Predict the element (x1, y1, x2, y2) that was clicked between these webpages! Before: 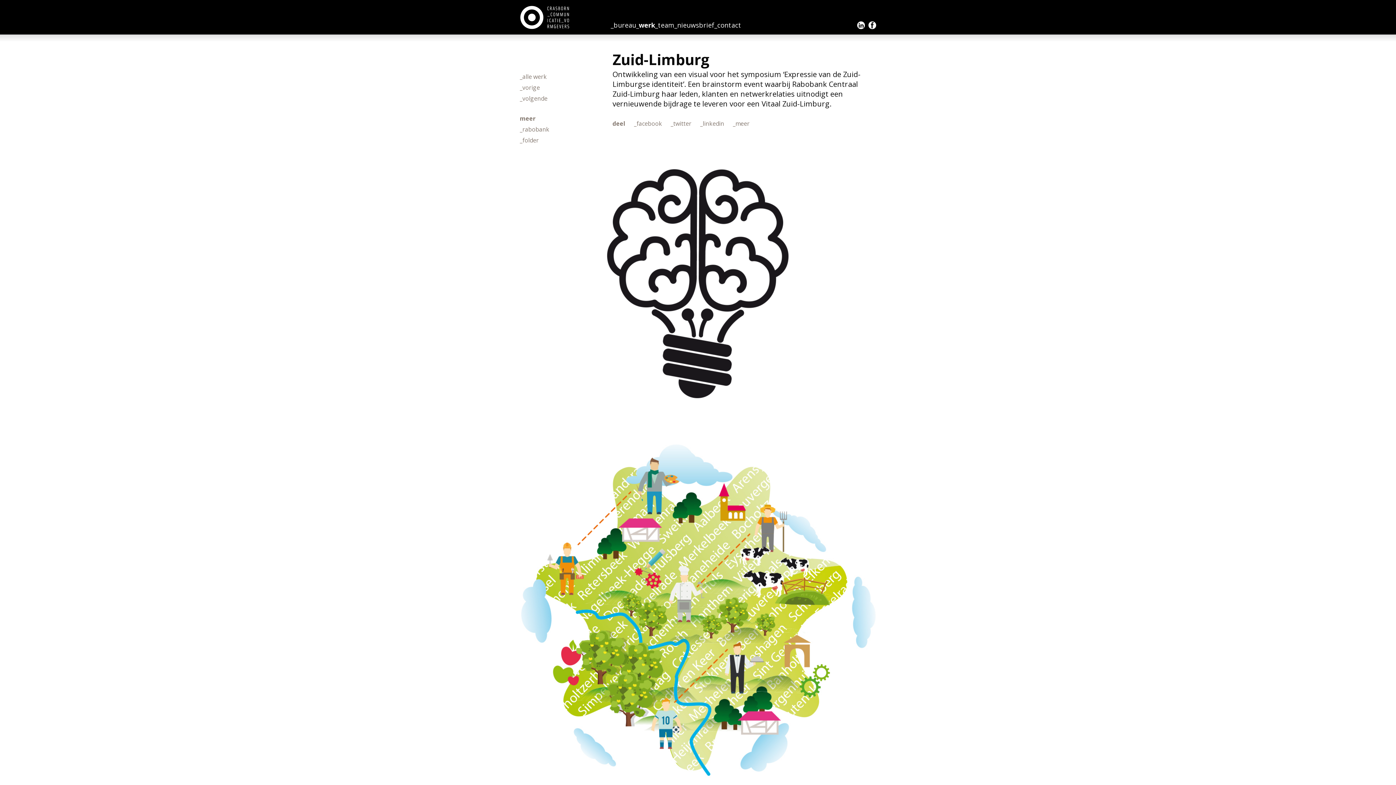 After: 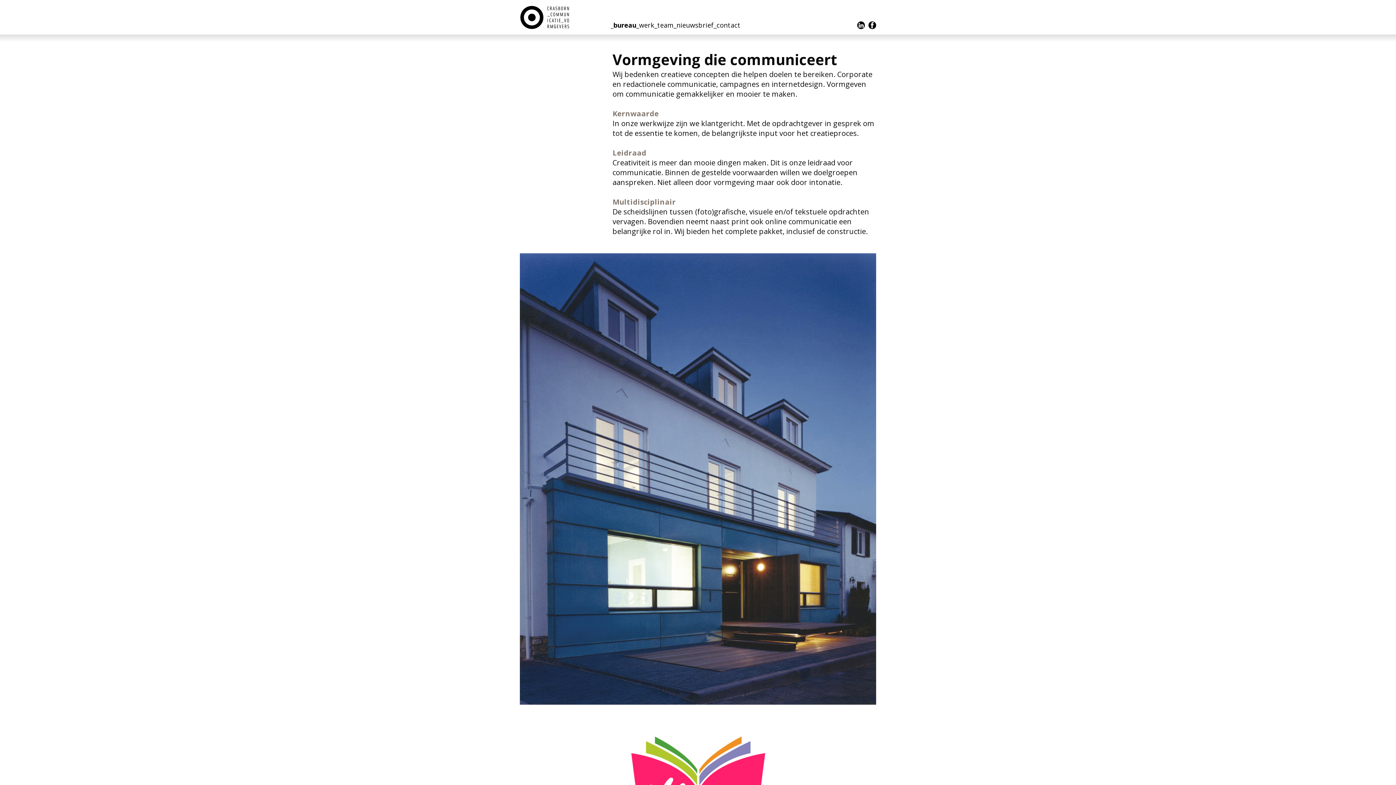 Action: label: _bureau bbox: (610, 20, 636, 29)